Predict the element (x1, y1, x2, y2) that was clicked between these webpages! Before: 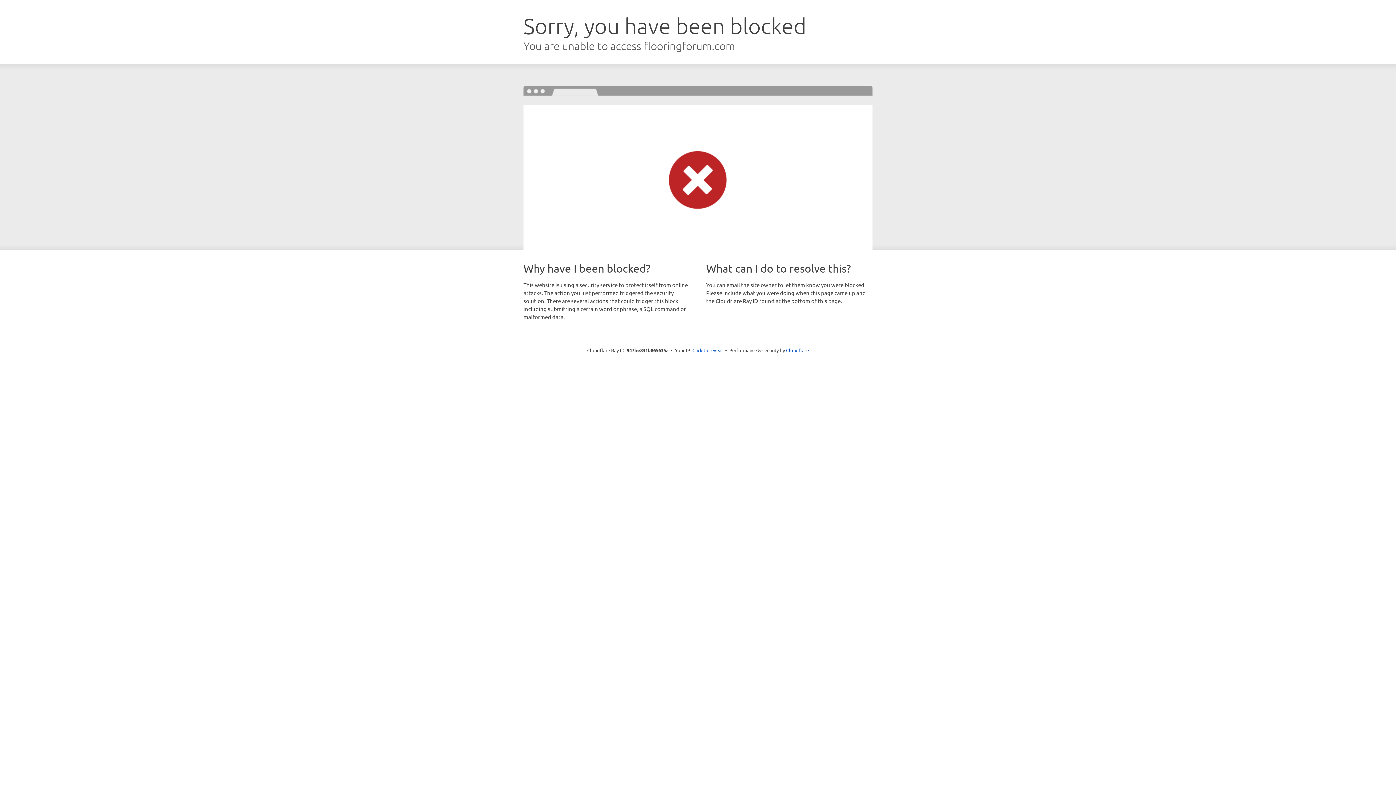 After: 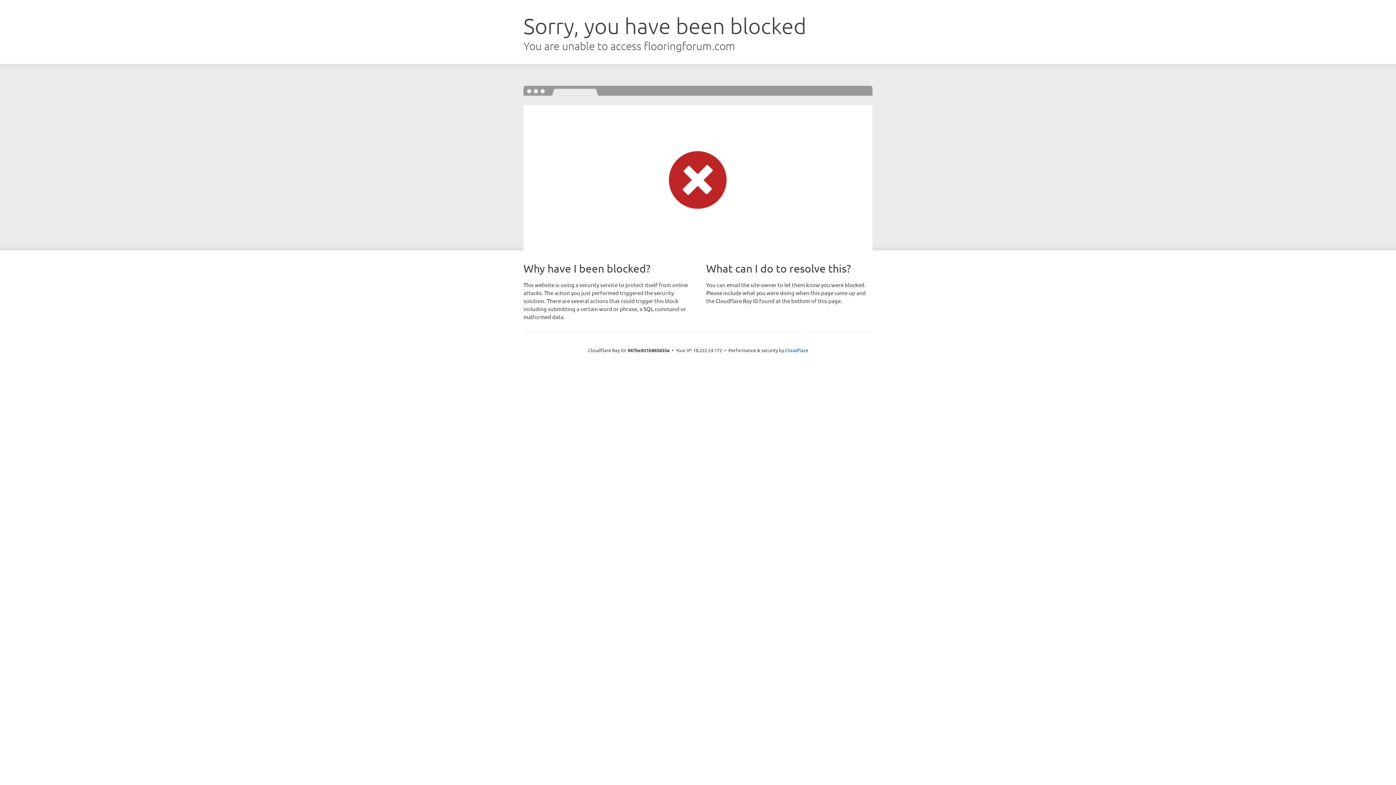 Action: label: Click to reveal bbox: (692, 346, 723, 353)